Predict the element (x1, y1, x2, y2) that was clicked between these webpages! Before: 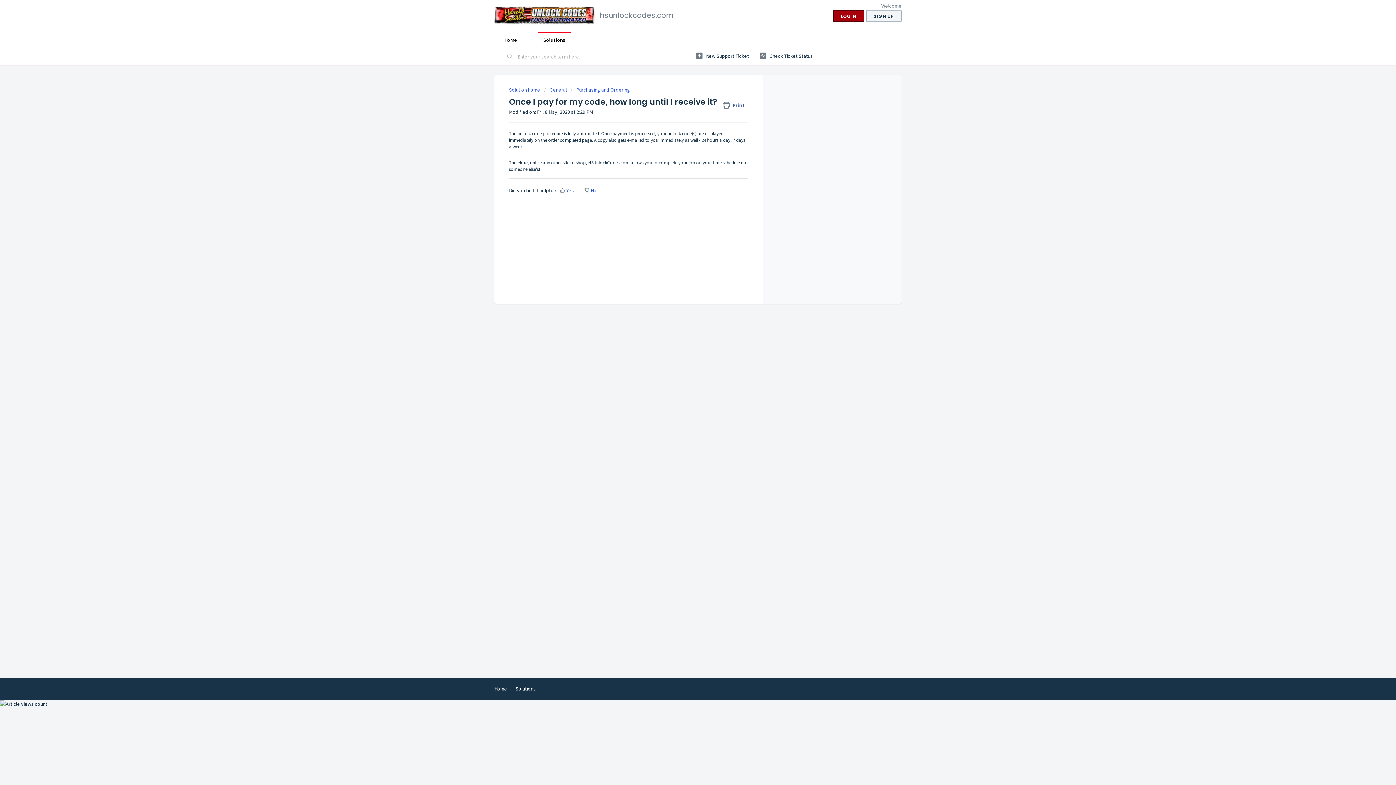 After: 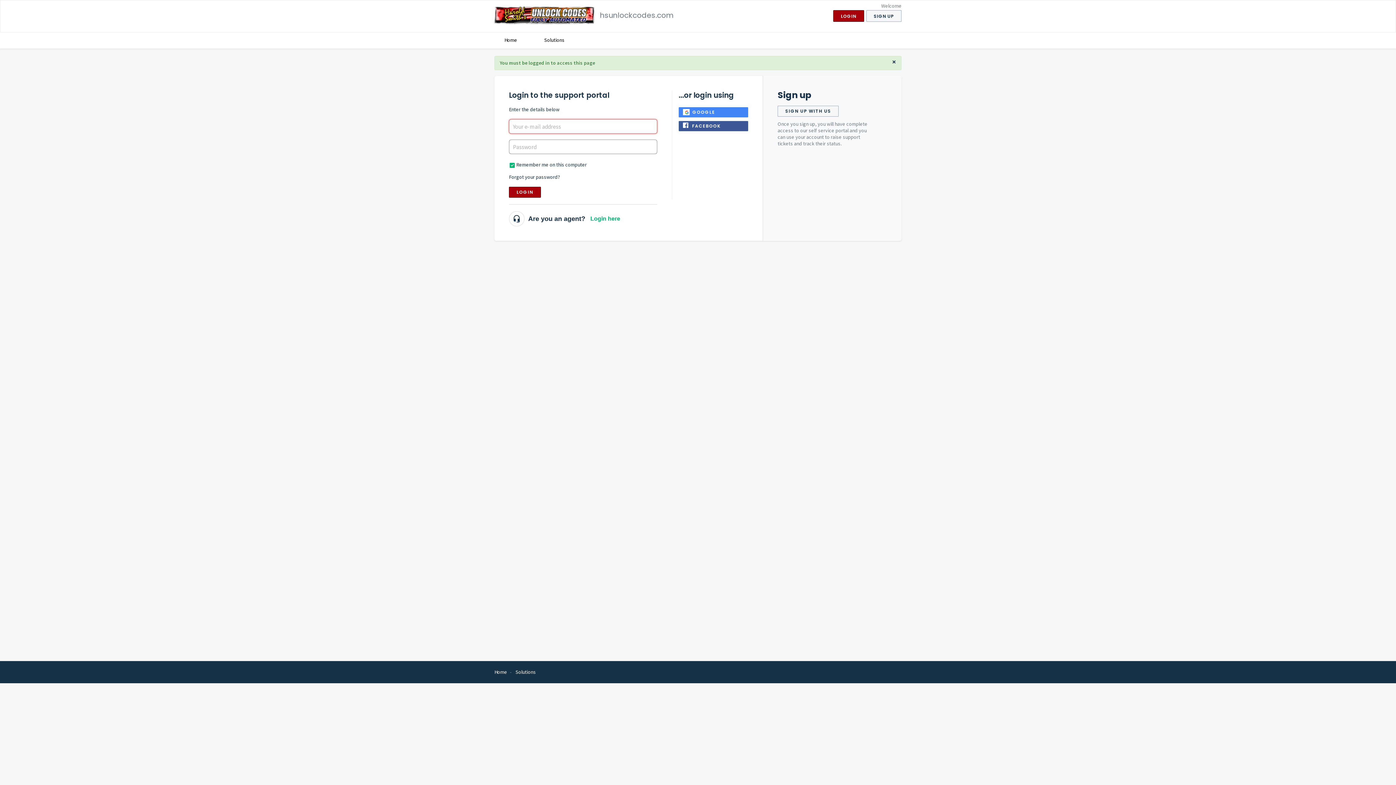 Action: bbox: (760, 49, 813, 62) label:  Check Ticket Status